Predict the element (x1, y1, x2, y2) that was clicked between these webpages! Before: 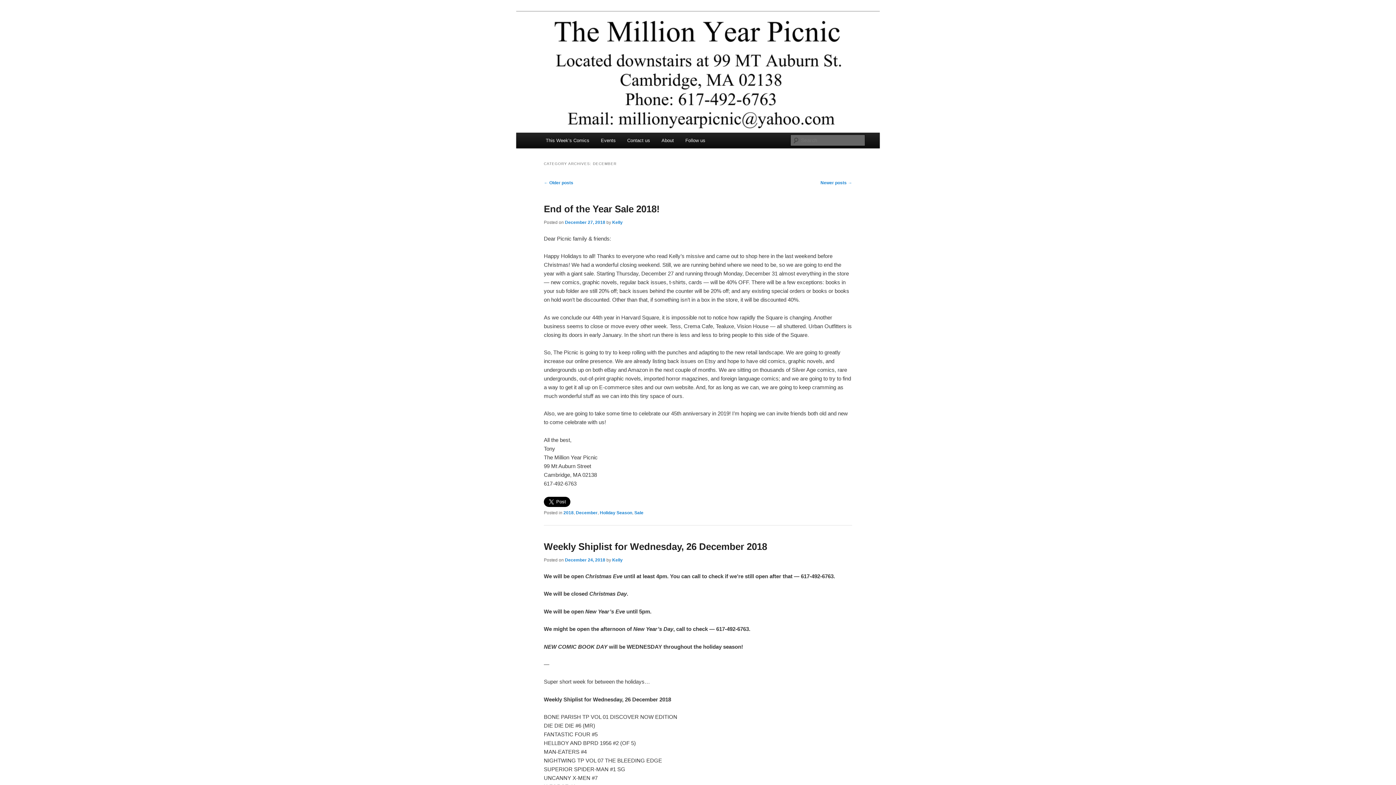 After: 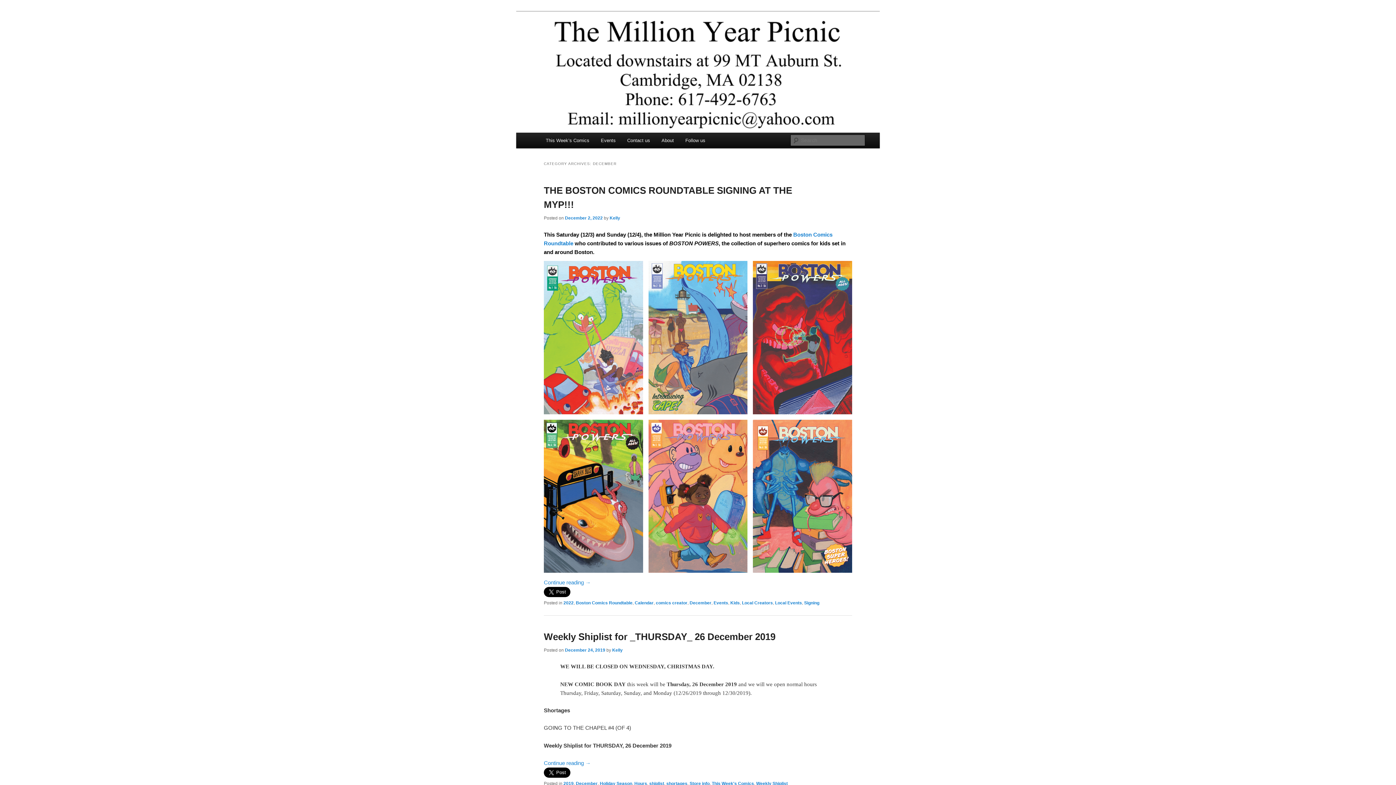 Action: bbox: (820, 180, 852, 185) label: Newer posts →